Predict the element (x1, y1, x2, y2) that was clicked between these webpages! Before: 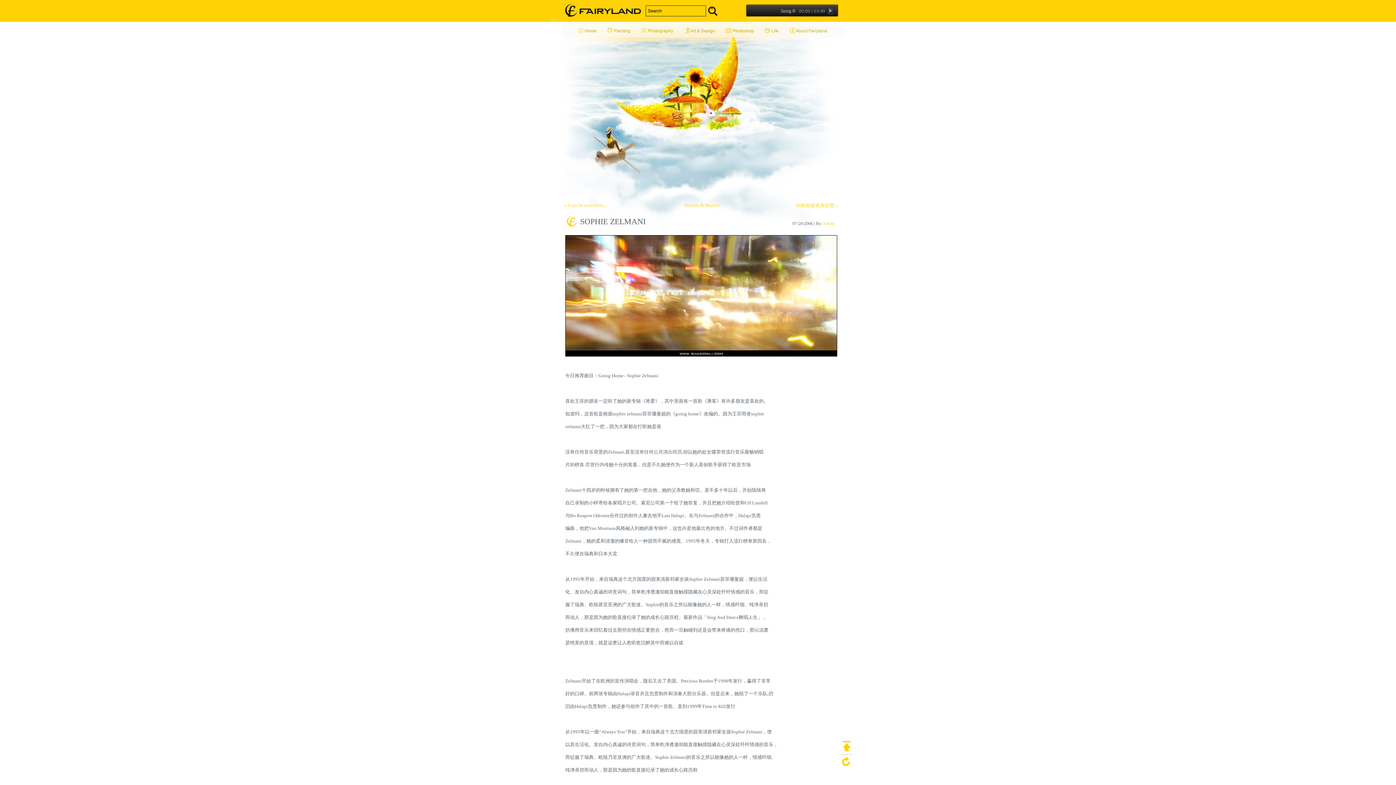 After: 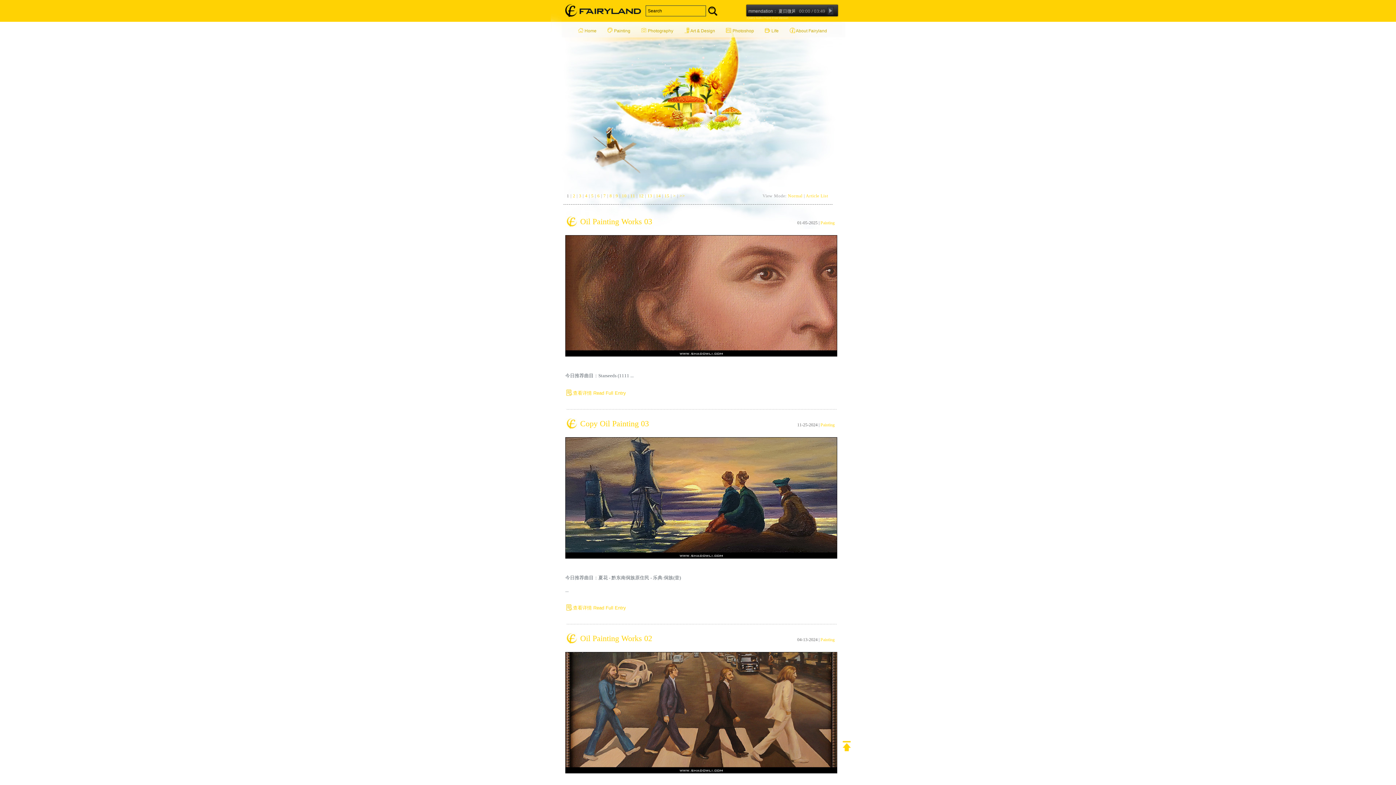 Action: bbox: (561, 7, 644, 12)